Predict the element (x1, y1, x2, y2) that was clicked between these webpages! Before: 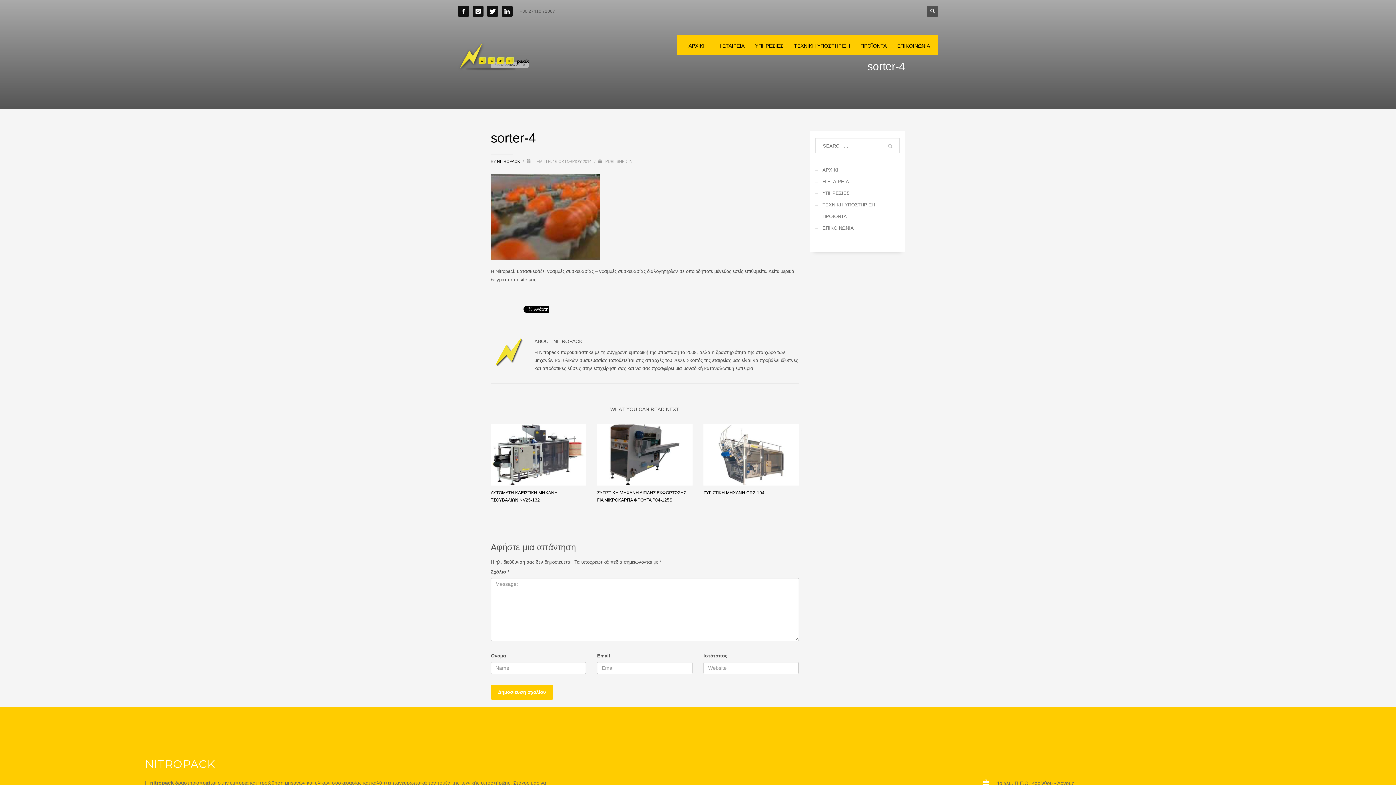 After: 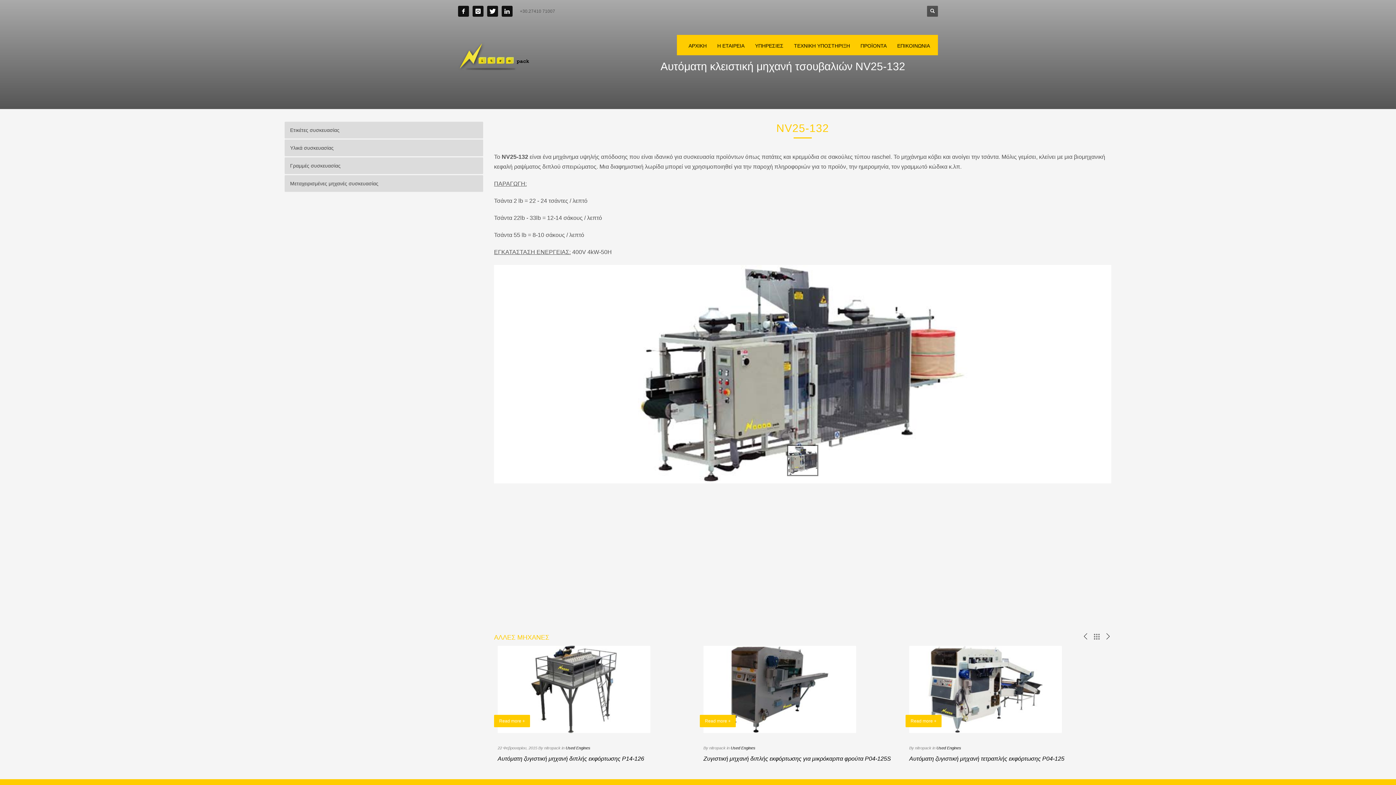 Action: bbox: (490, 424, 586, 485)